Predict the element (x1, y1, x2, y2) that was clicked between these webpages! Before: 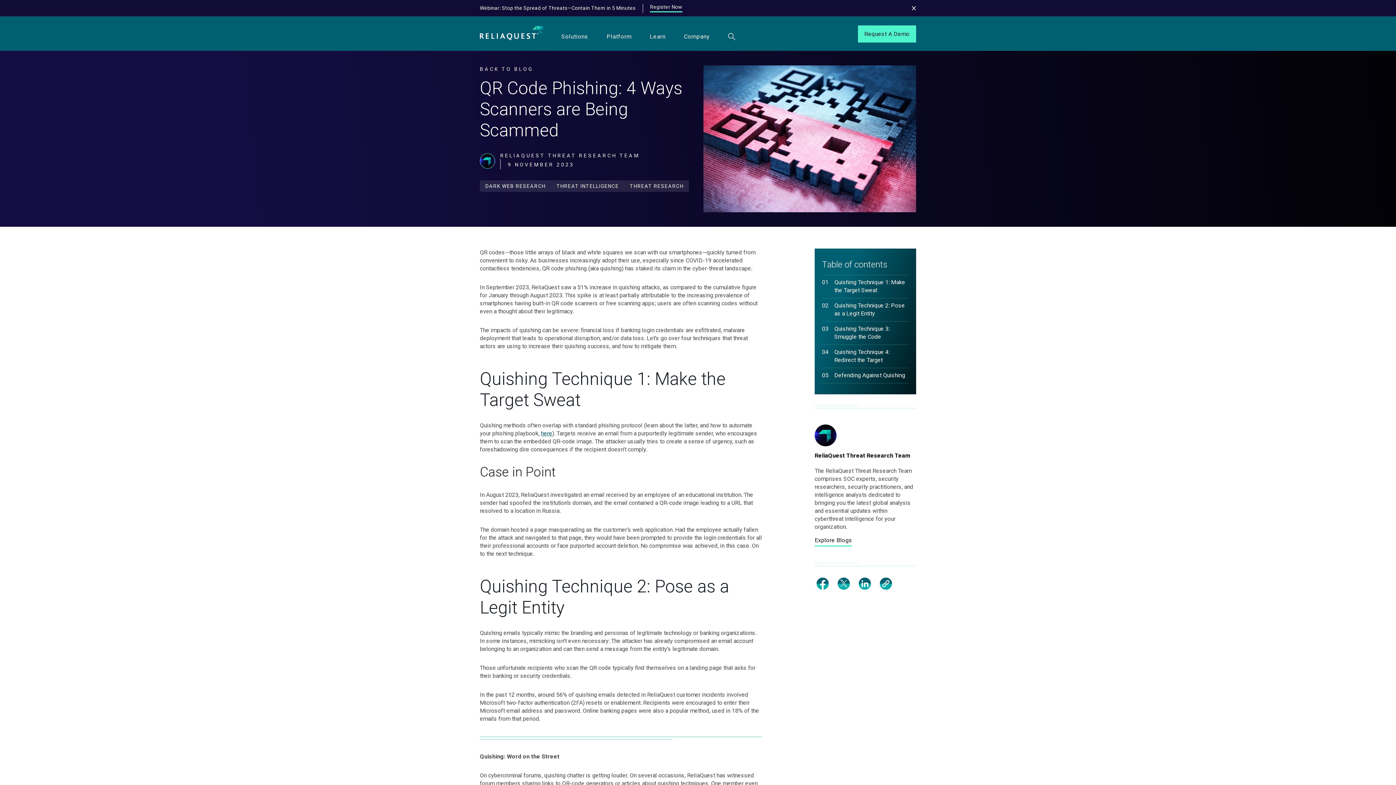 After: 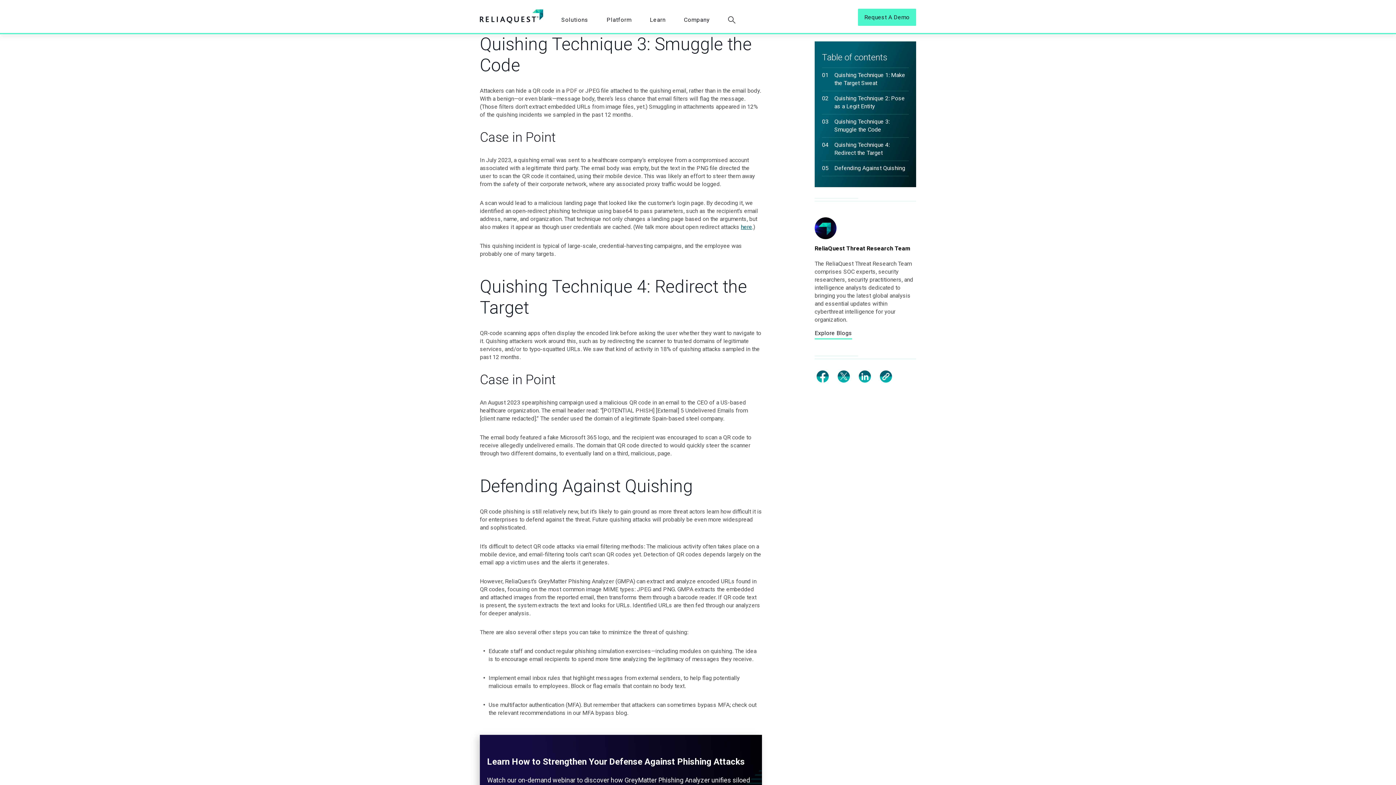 Action: bbox: (822, 325, 909, 341) label: Quishing Technique 3: Smuggle the Code